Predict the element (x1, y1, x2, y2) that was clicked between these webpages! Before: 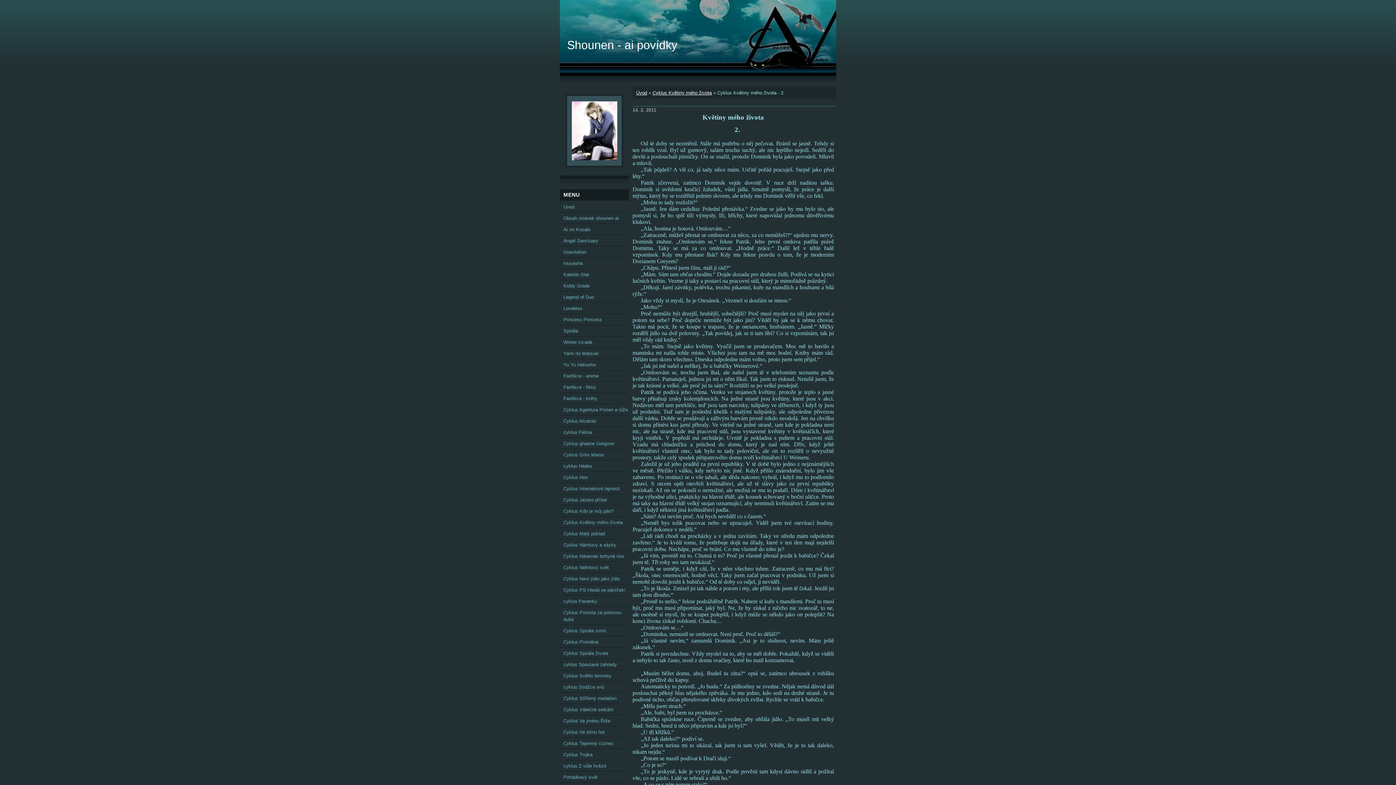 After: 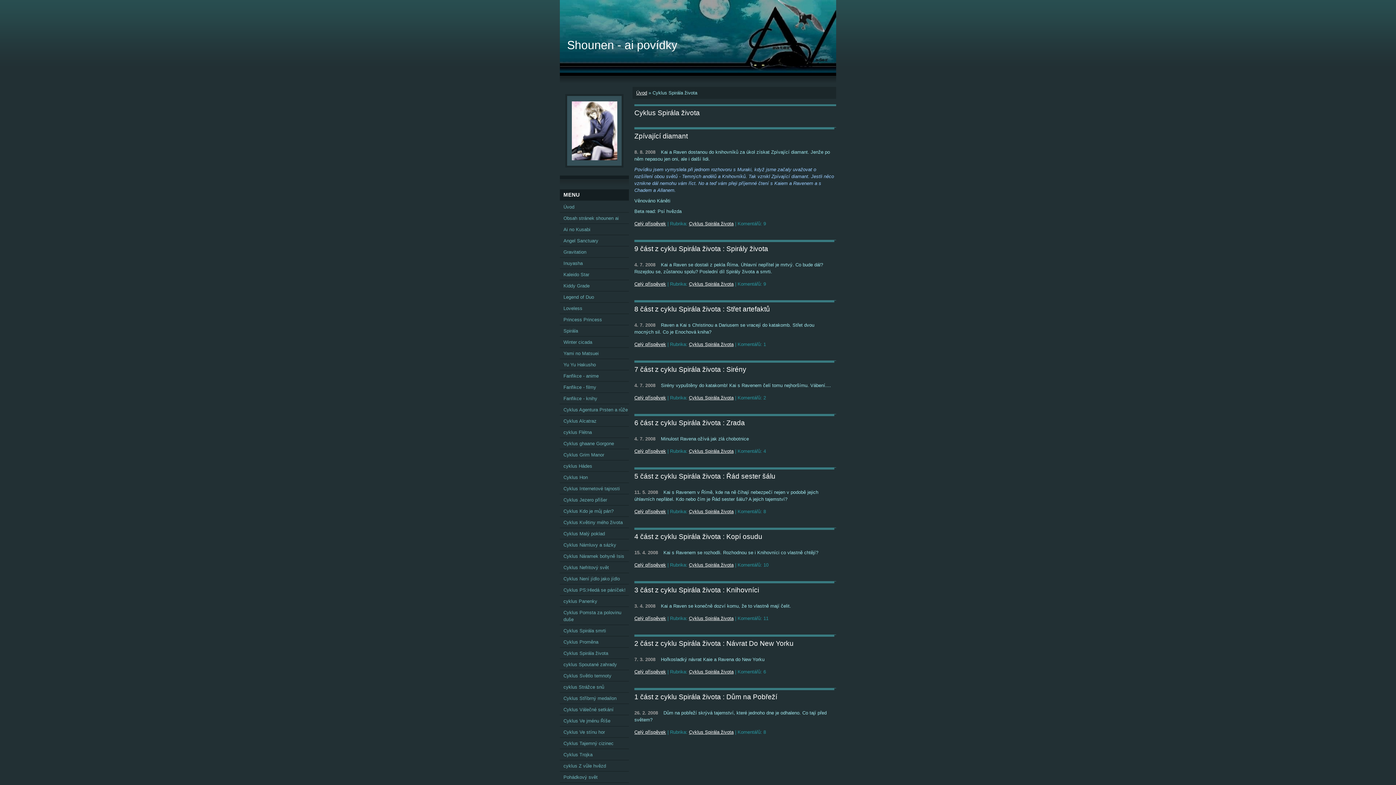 Action: bbox: (560, 648, 629, 659) label: Cyklus Spirála života